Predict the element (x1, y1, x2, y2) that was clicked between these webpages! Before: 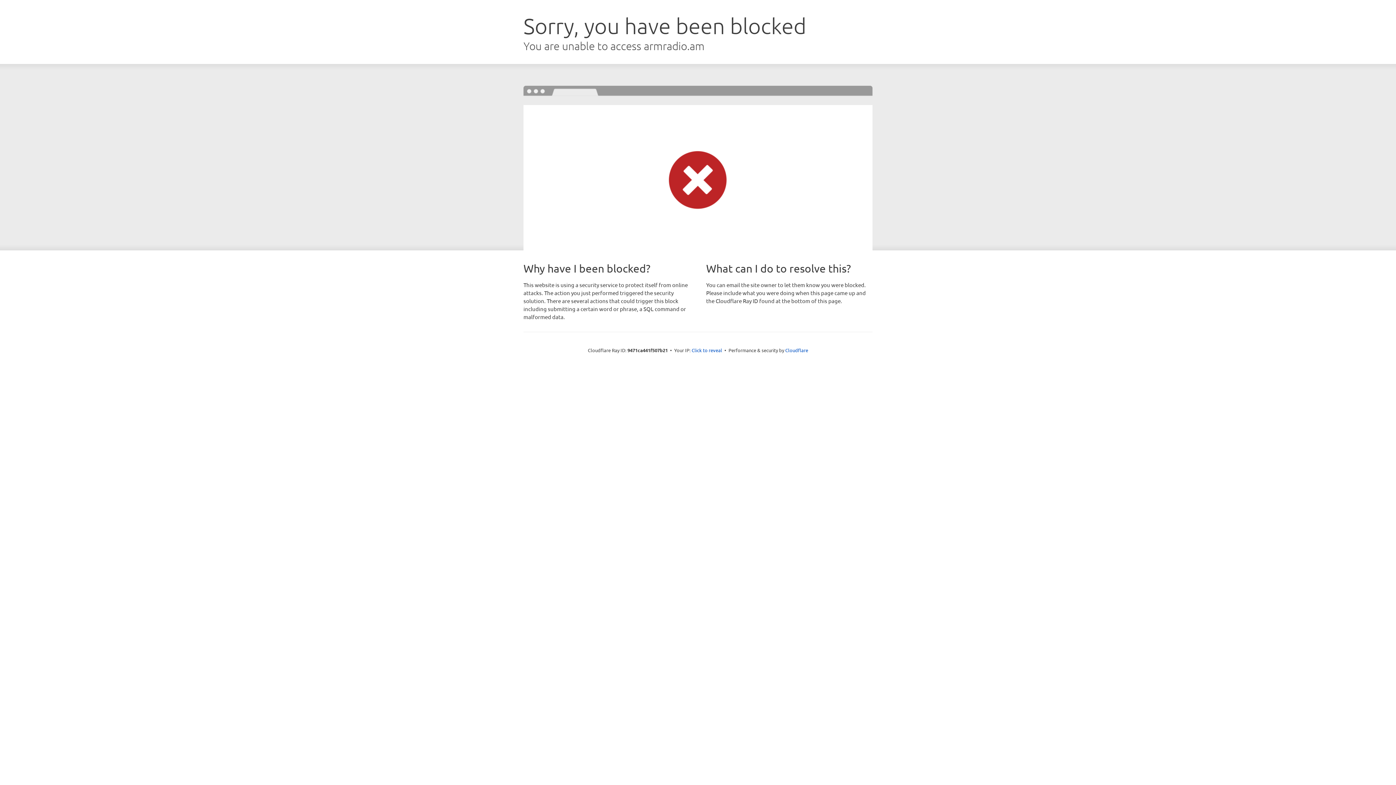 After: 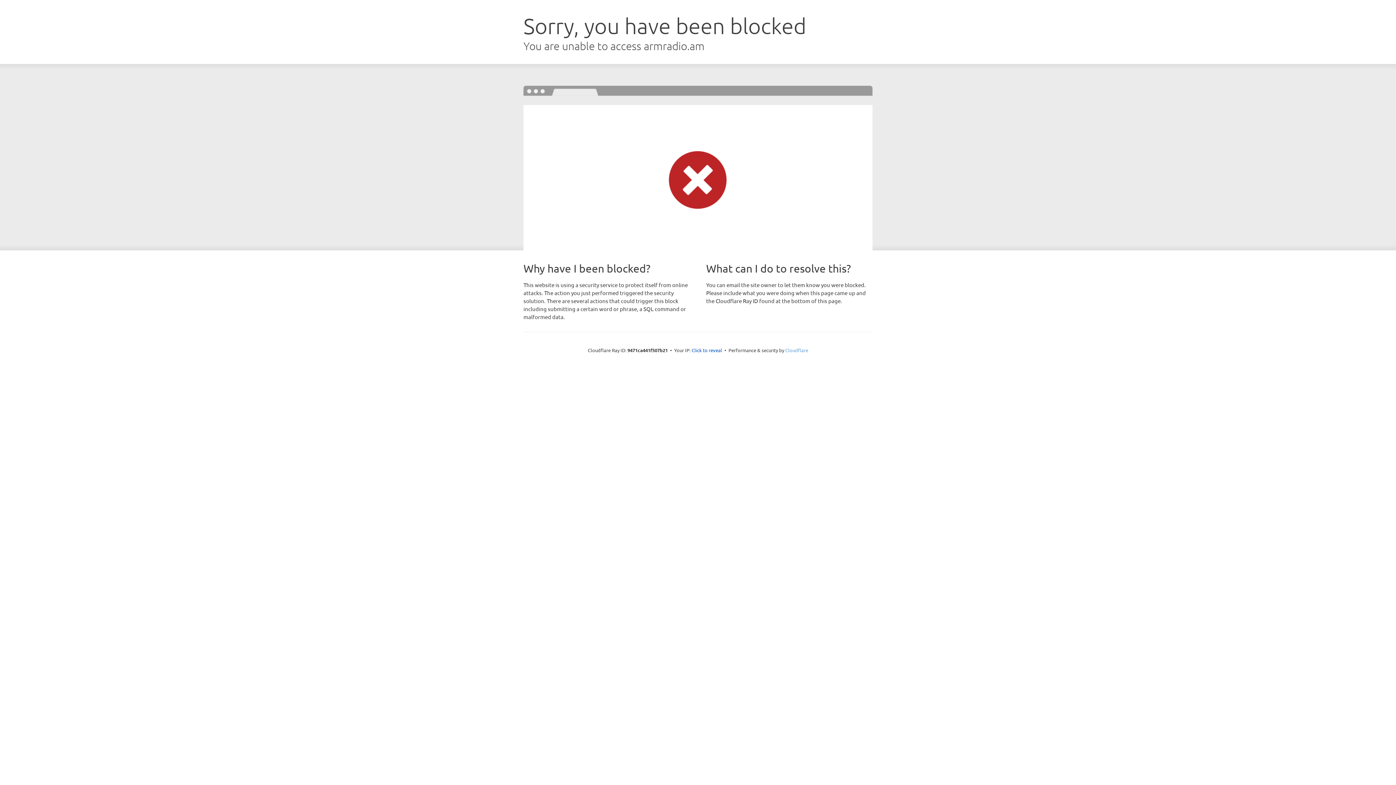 Action: label: Cloudflare bbox: (785, 347, 808, 353)